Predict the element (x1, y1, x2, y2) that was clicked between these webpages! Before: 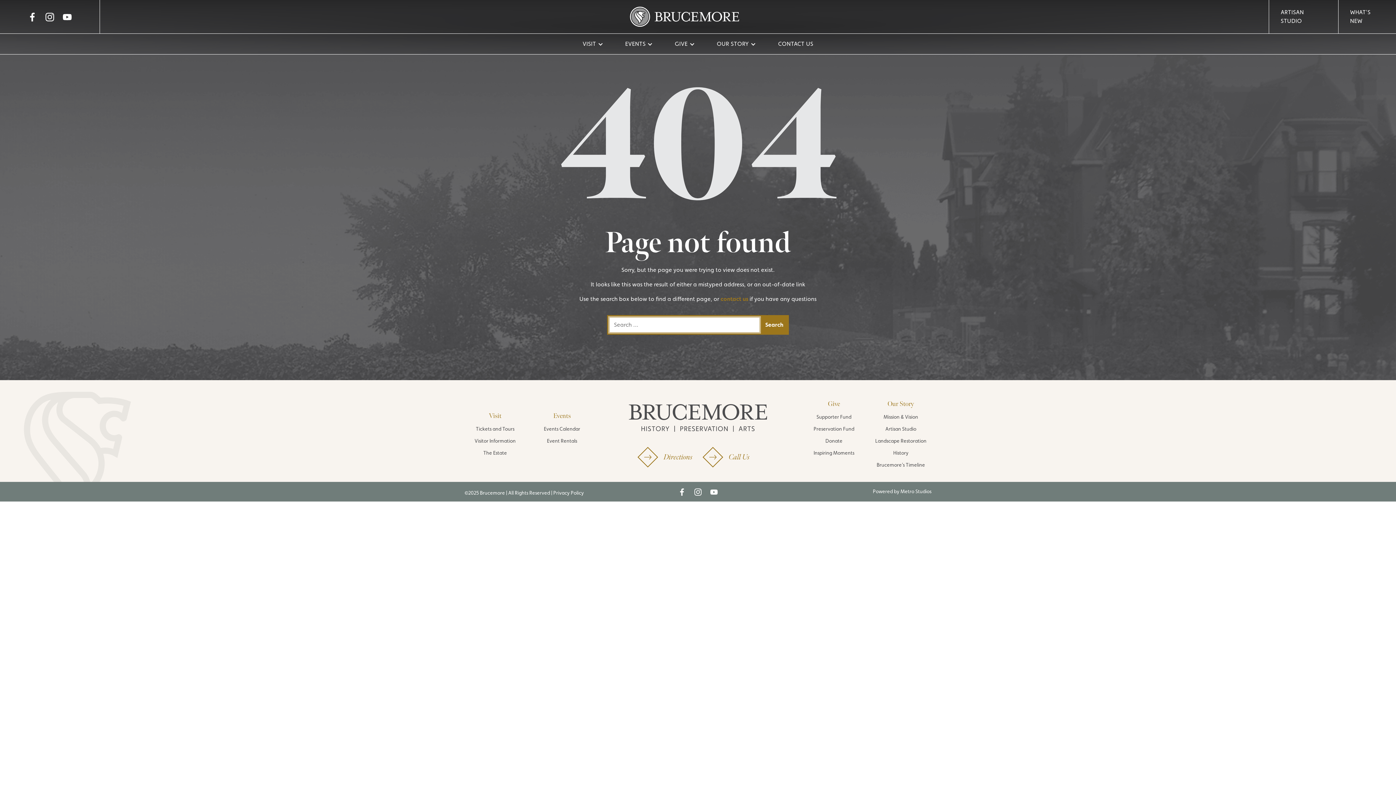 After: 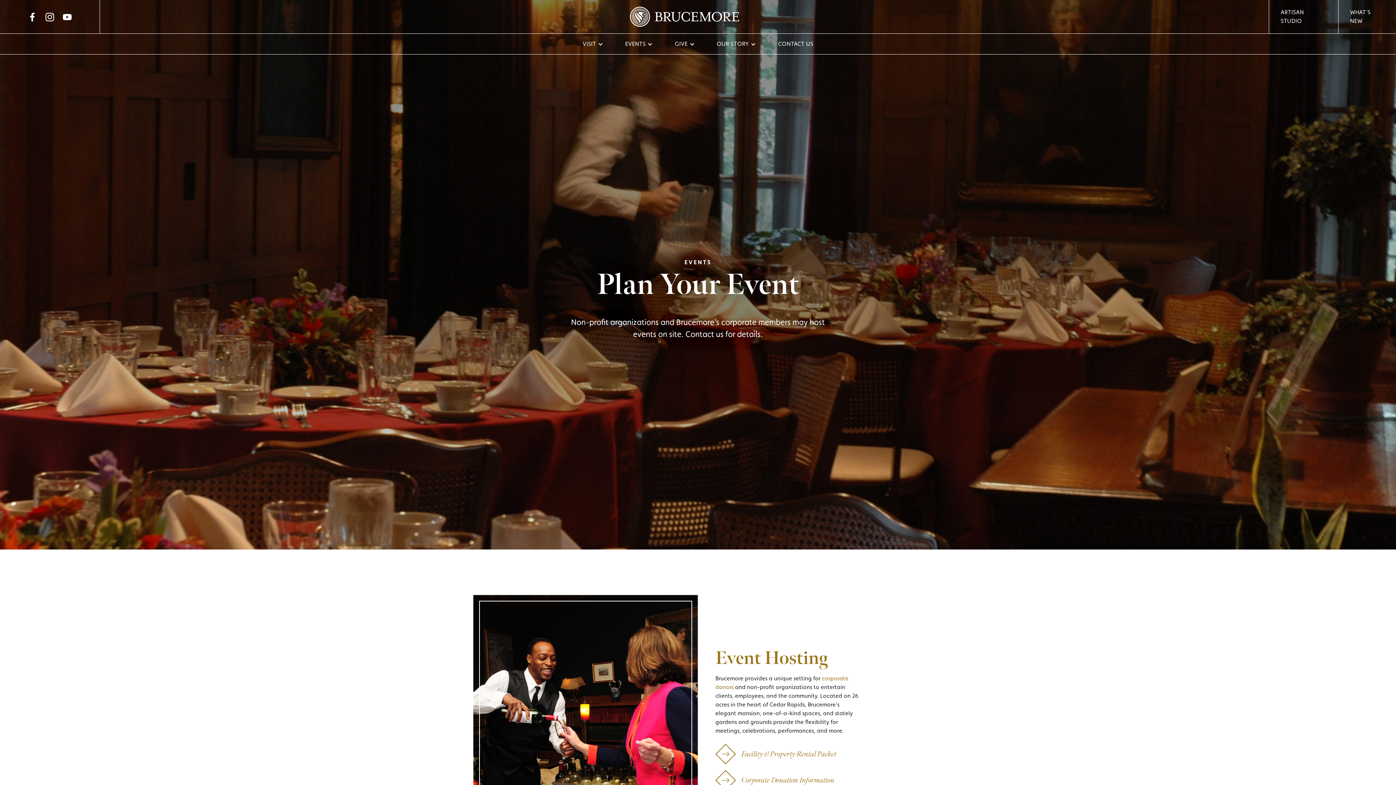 Action: label: Event Rentals bbox: (547, 438, 577, 444)